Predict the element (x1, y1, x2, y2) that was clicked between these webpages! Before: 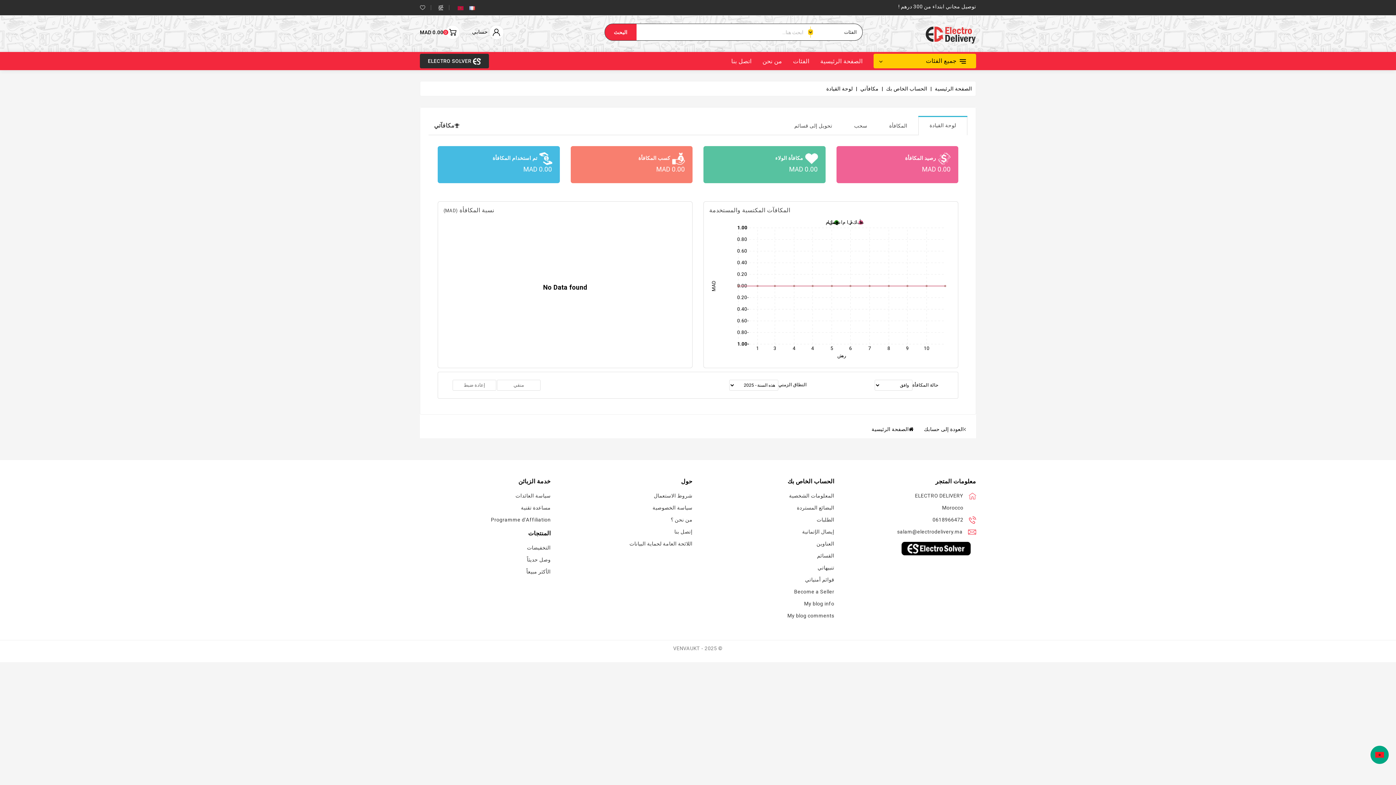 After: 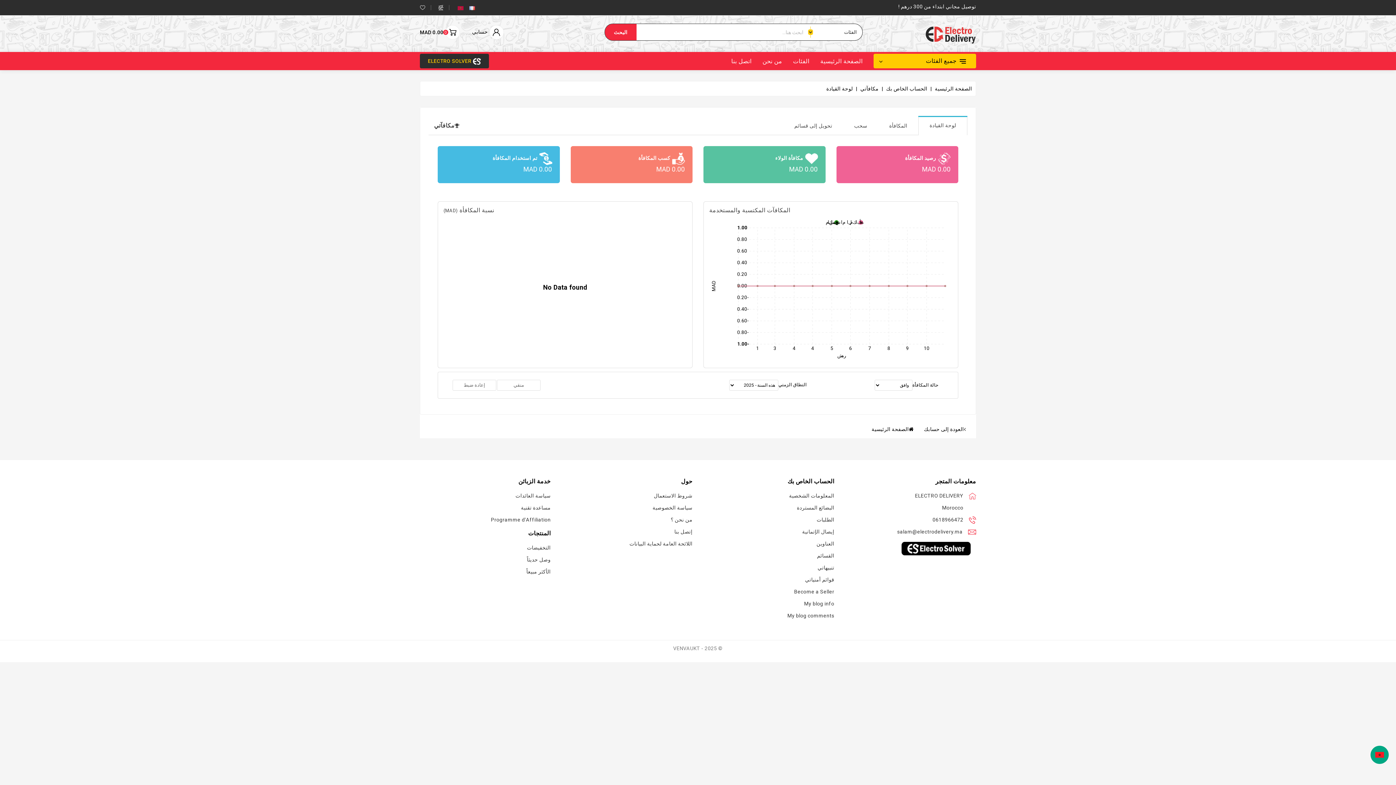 Action: label:  ELECTRO SOLVER bbox: (420, 53, 488, 68)